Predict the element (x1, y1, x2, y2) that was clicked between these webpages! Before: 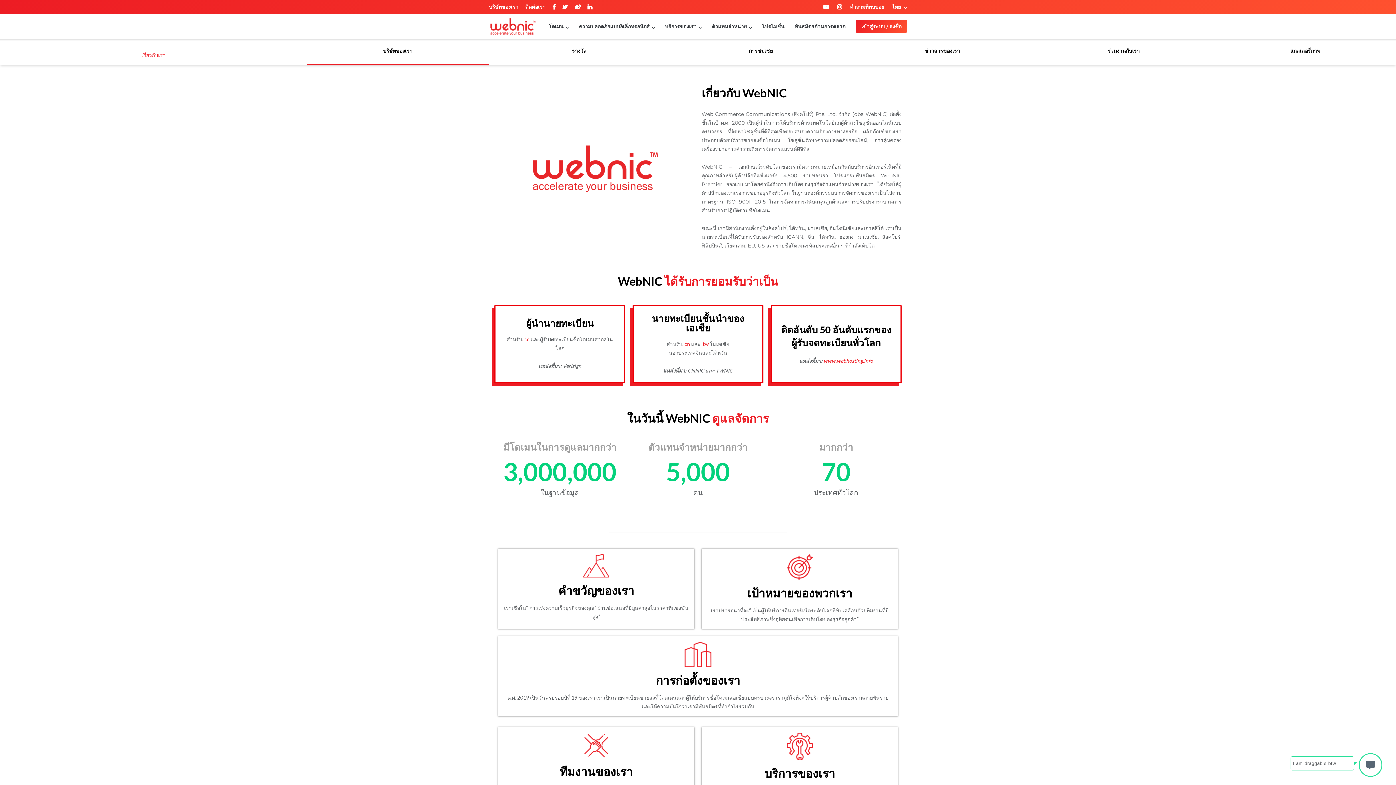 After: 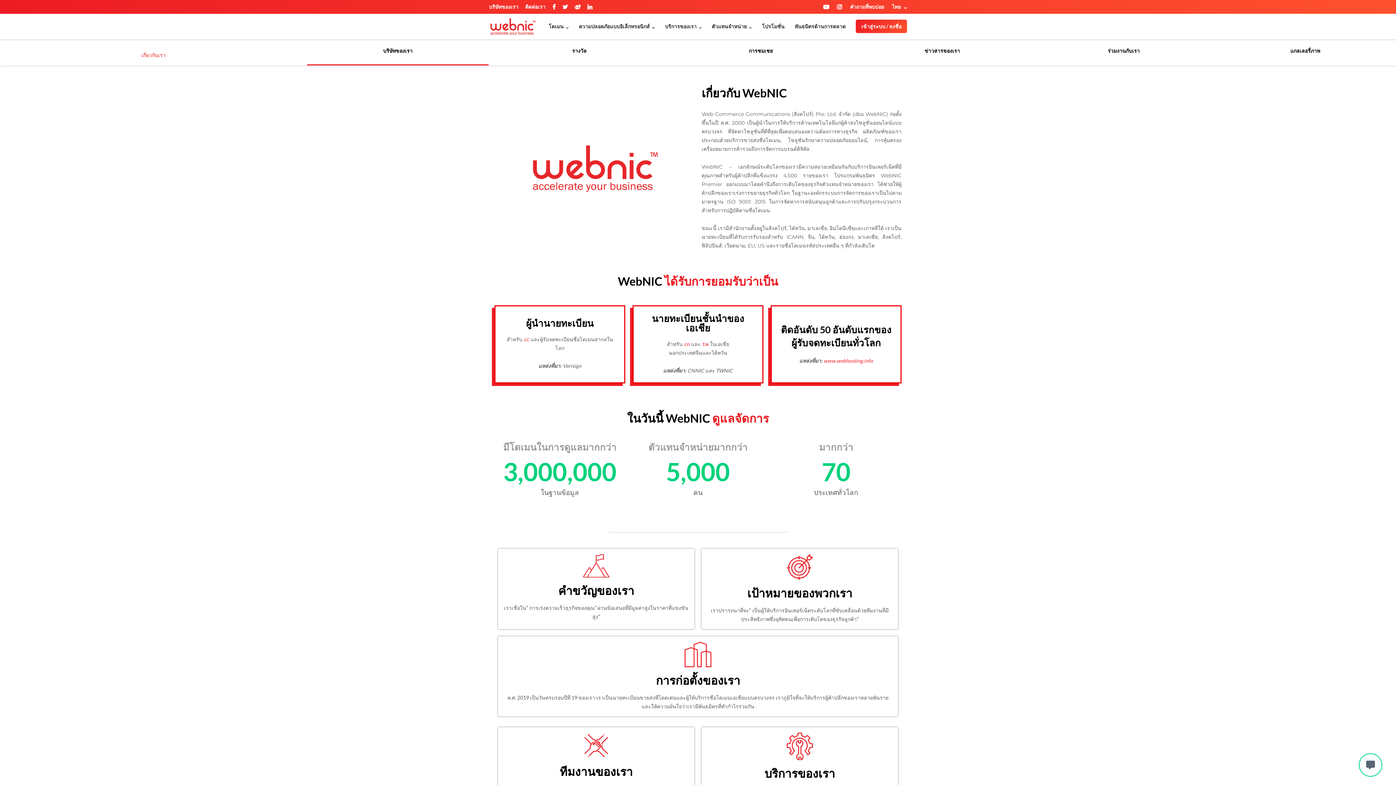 Action: label: Twitter bbox: (562, 0, 568, 13)